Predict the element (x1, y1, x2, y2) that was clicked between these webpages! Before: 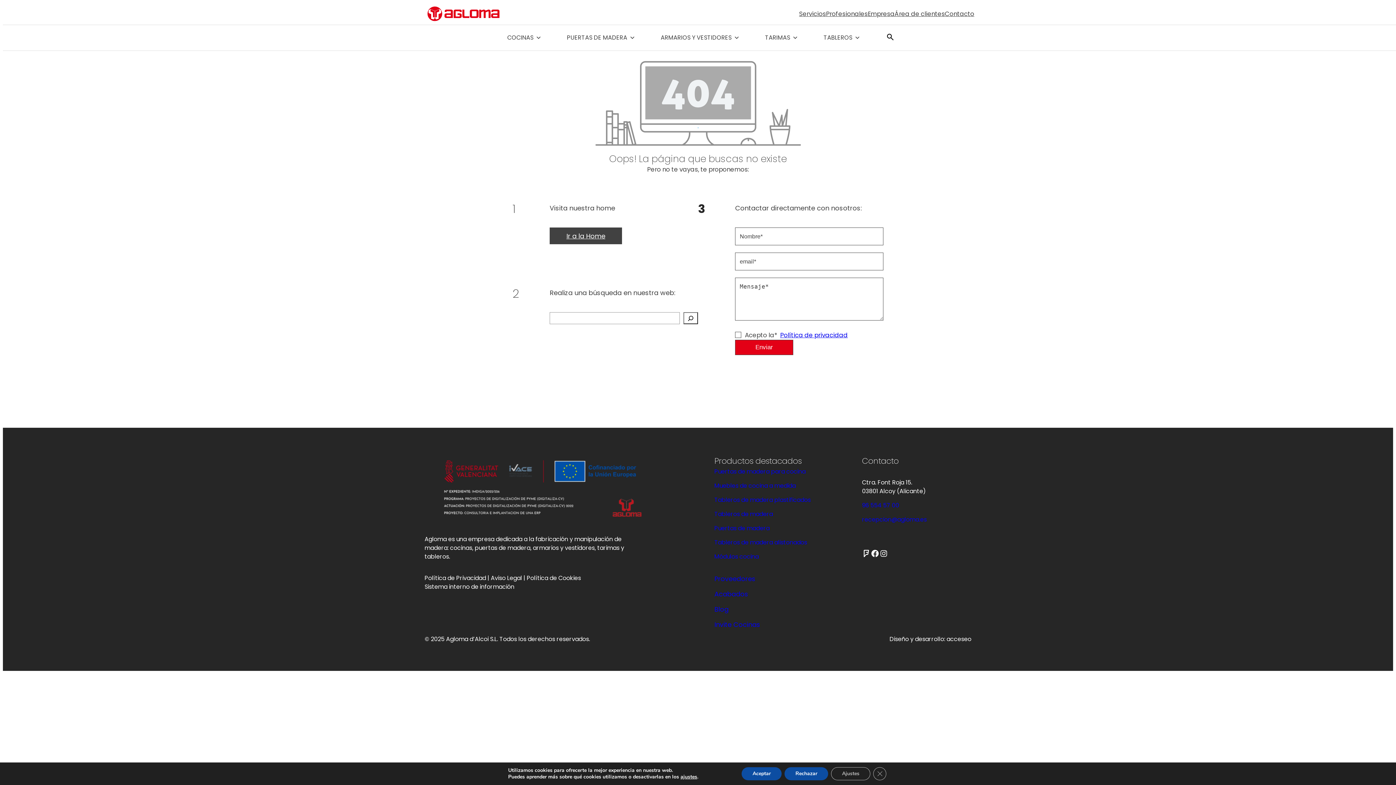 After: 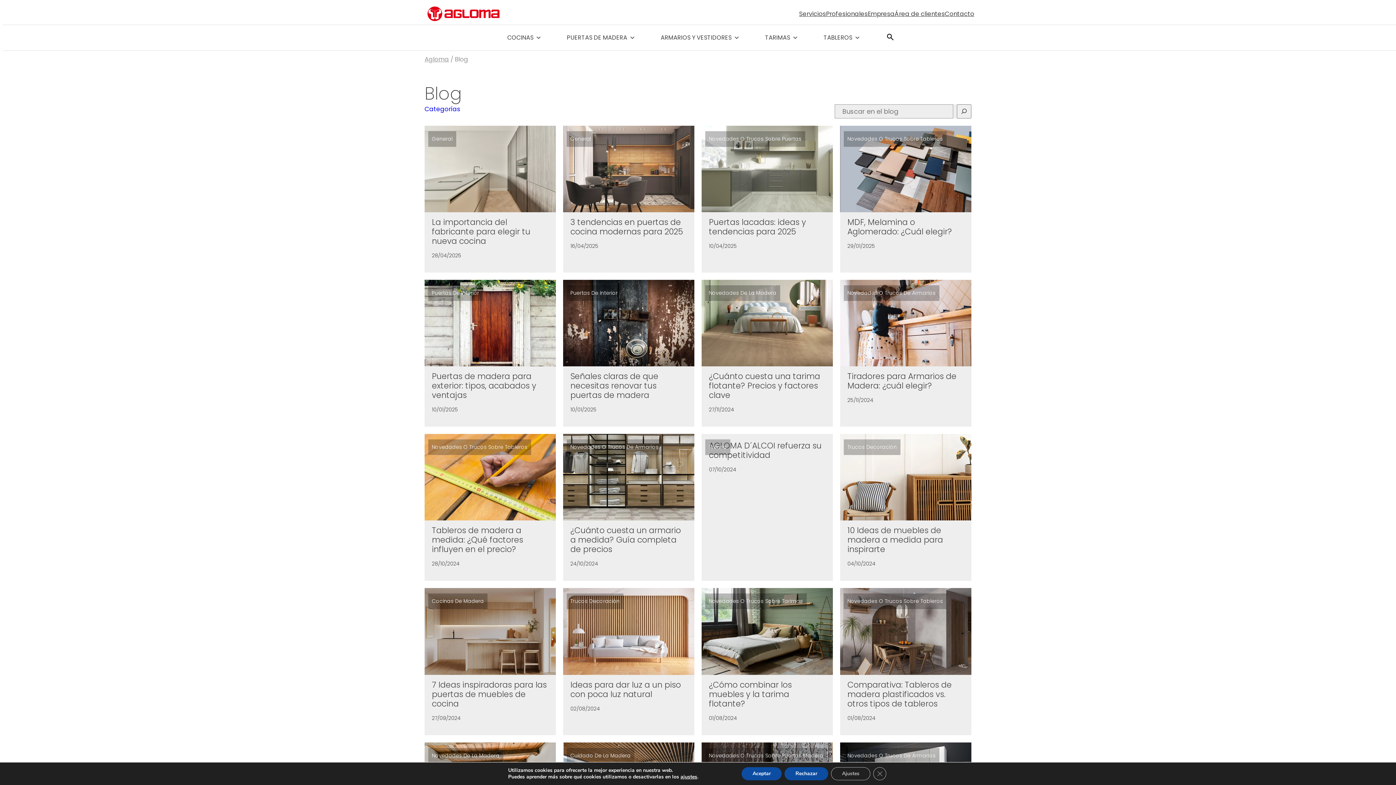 Action: bbox: (714, 605, 728, 614) label: Blog